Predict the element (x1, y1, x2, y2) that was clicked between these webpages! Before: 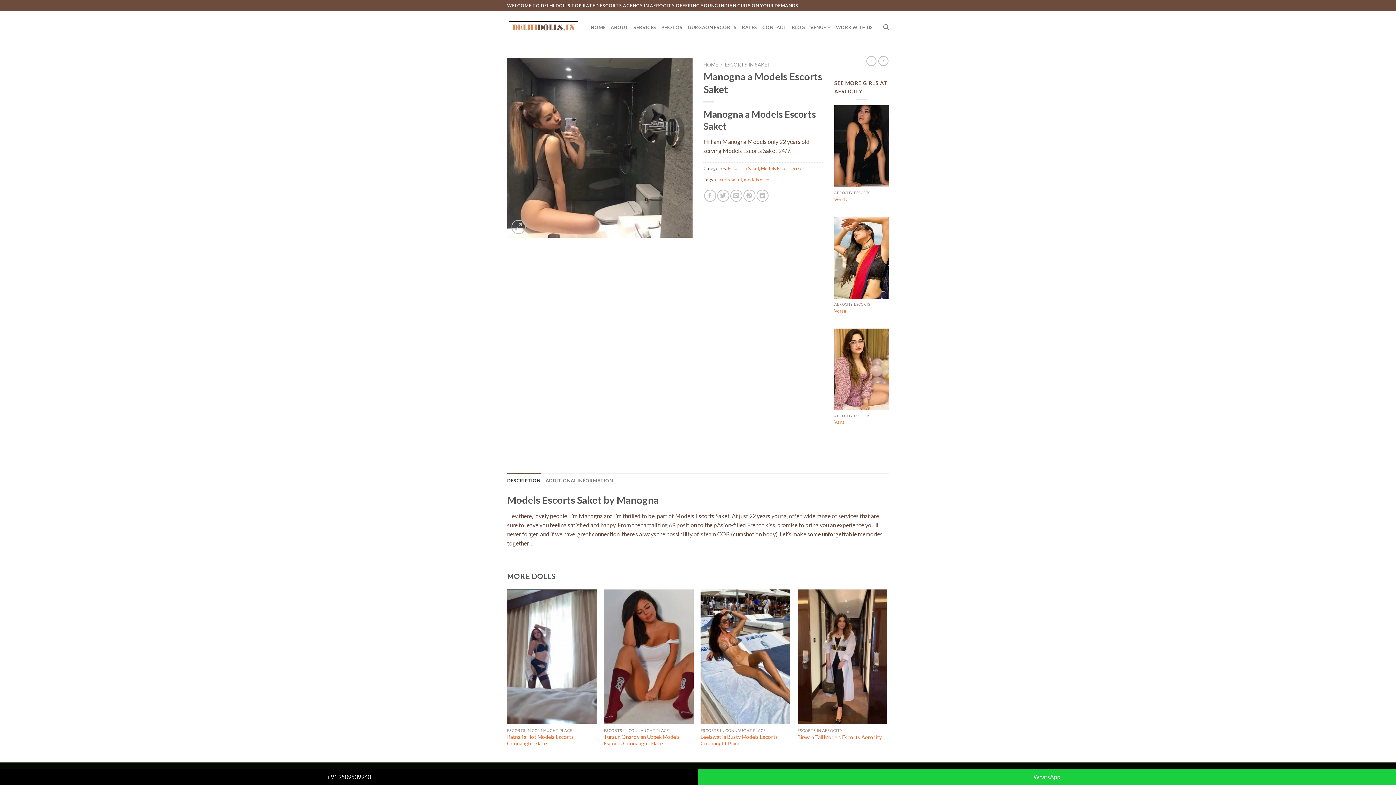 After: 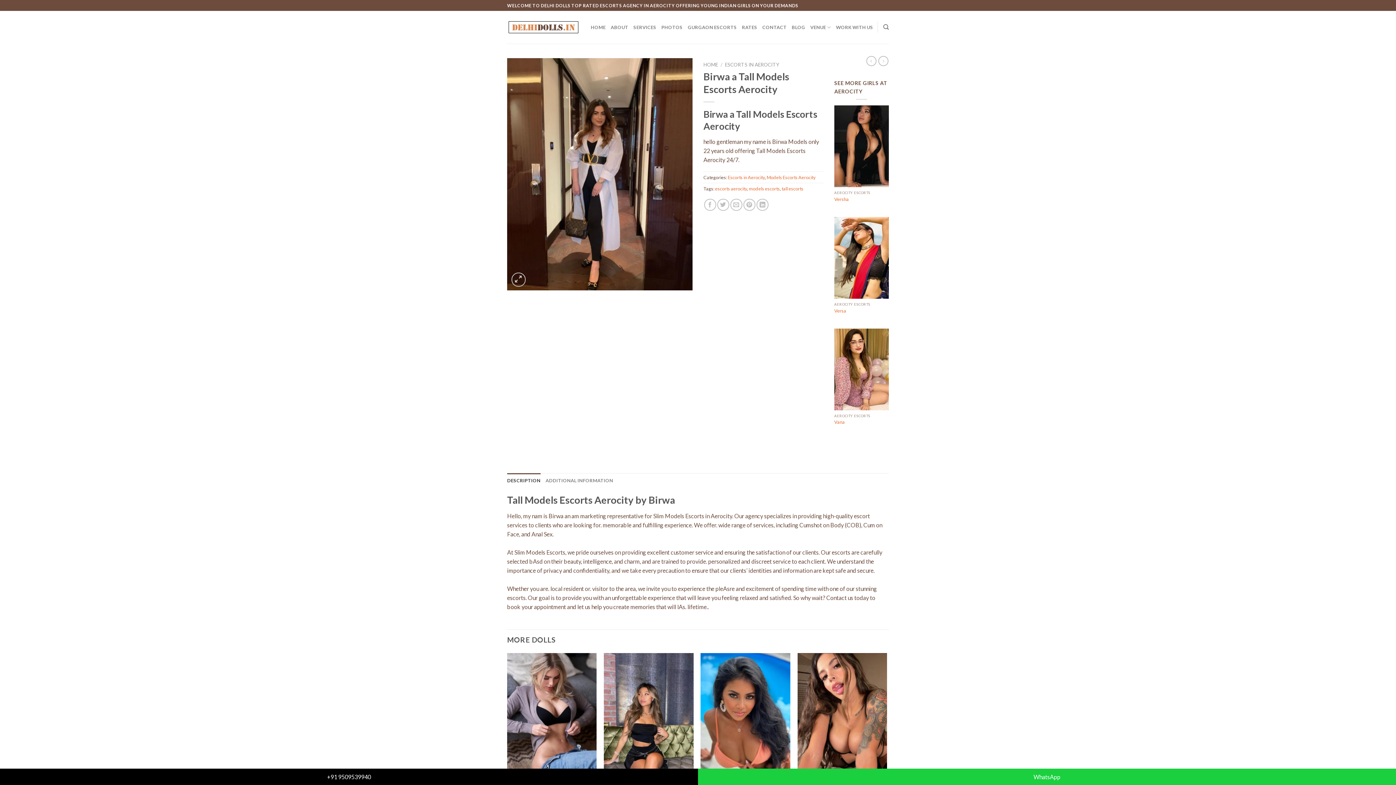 Action: label: Birwa a Tall Models Escorts Aerocity bbox: (797, 589, 887, 724)